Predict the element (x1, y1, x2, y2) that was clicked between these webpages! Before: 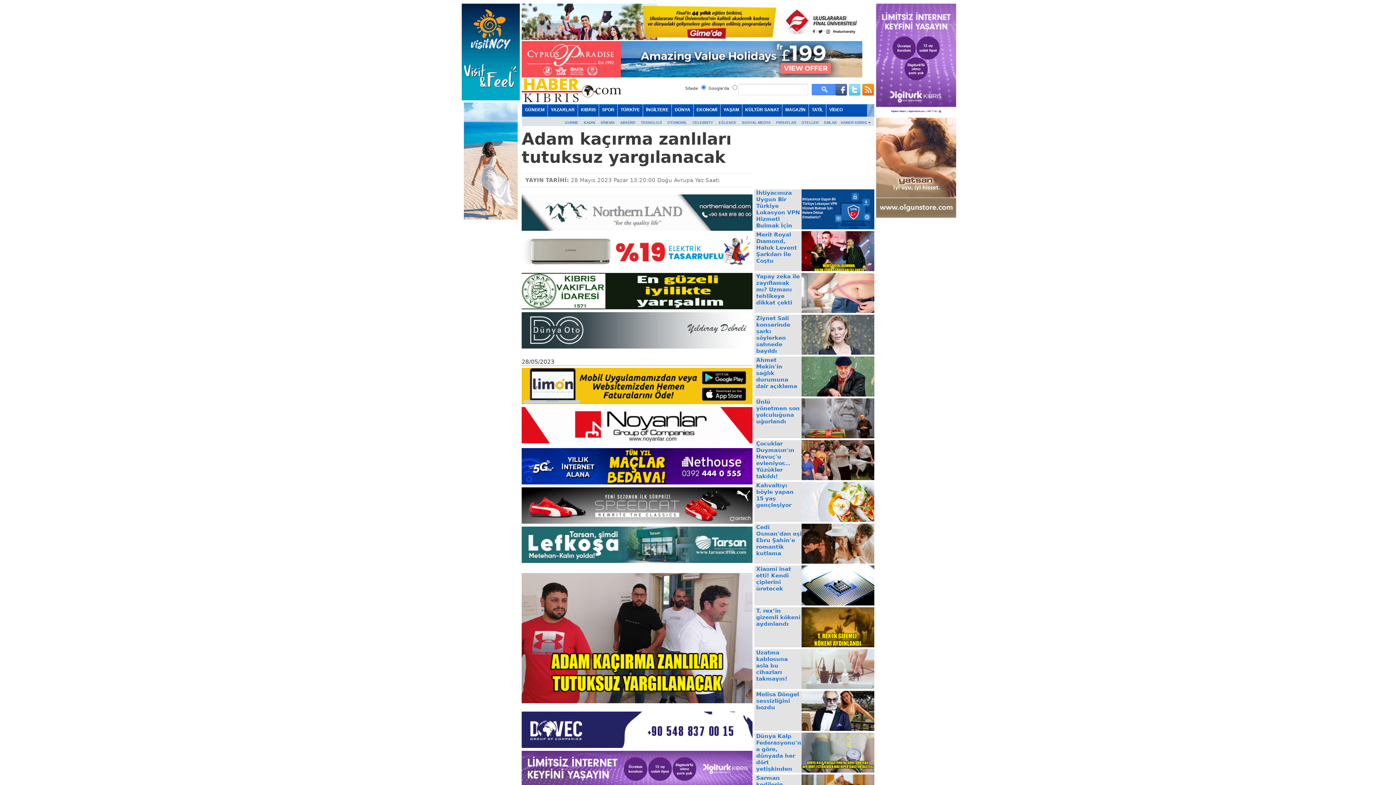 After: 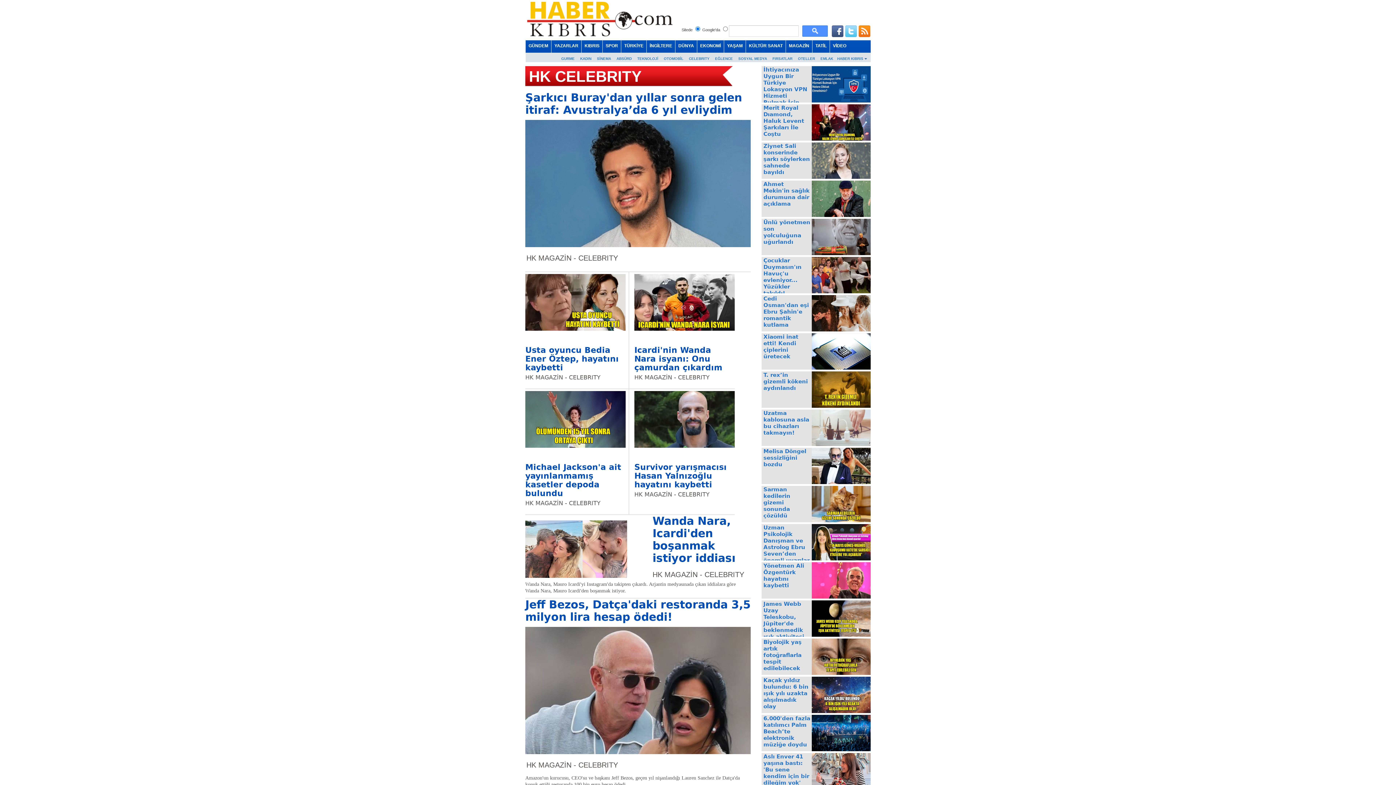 Action: label: CELEBRITY bbox: (690, 120, 715, 124)